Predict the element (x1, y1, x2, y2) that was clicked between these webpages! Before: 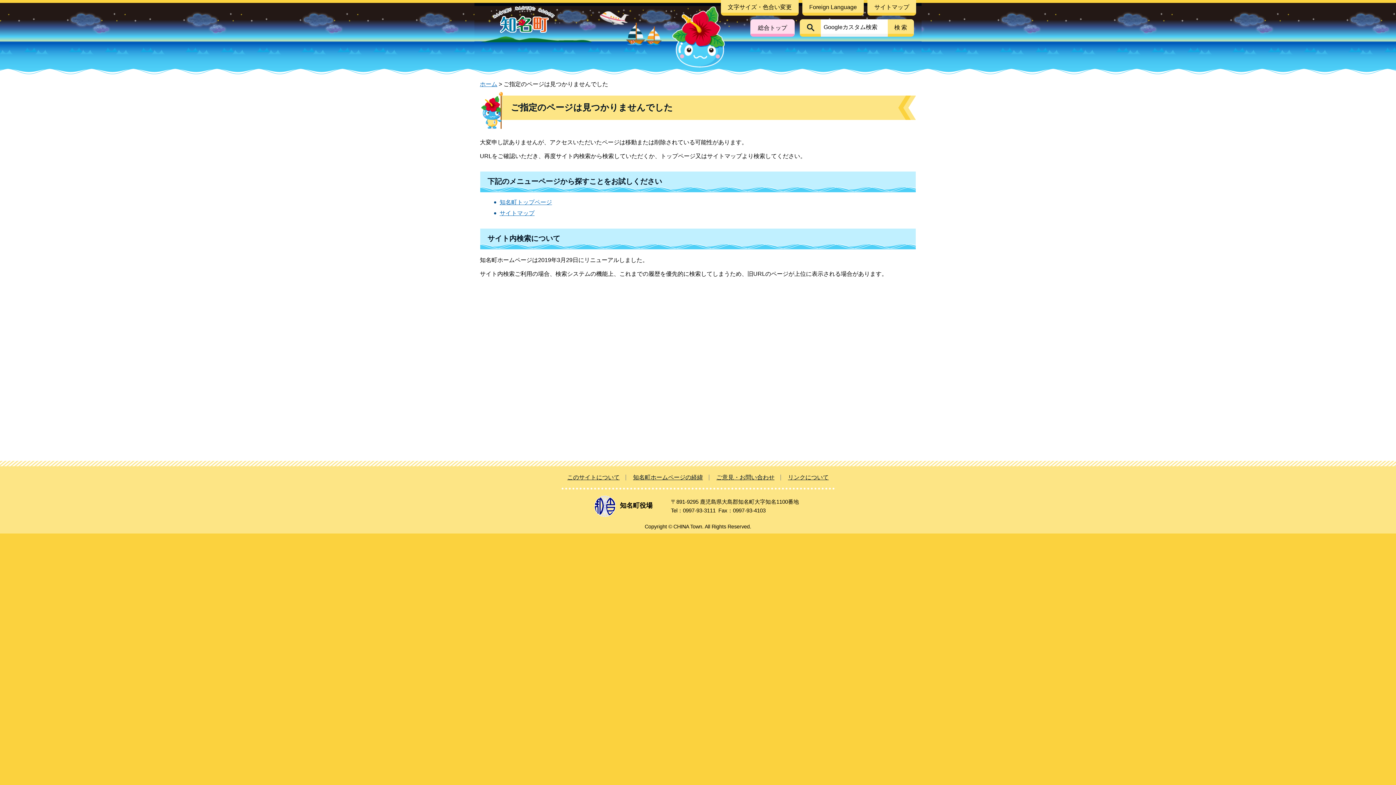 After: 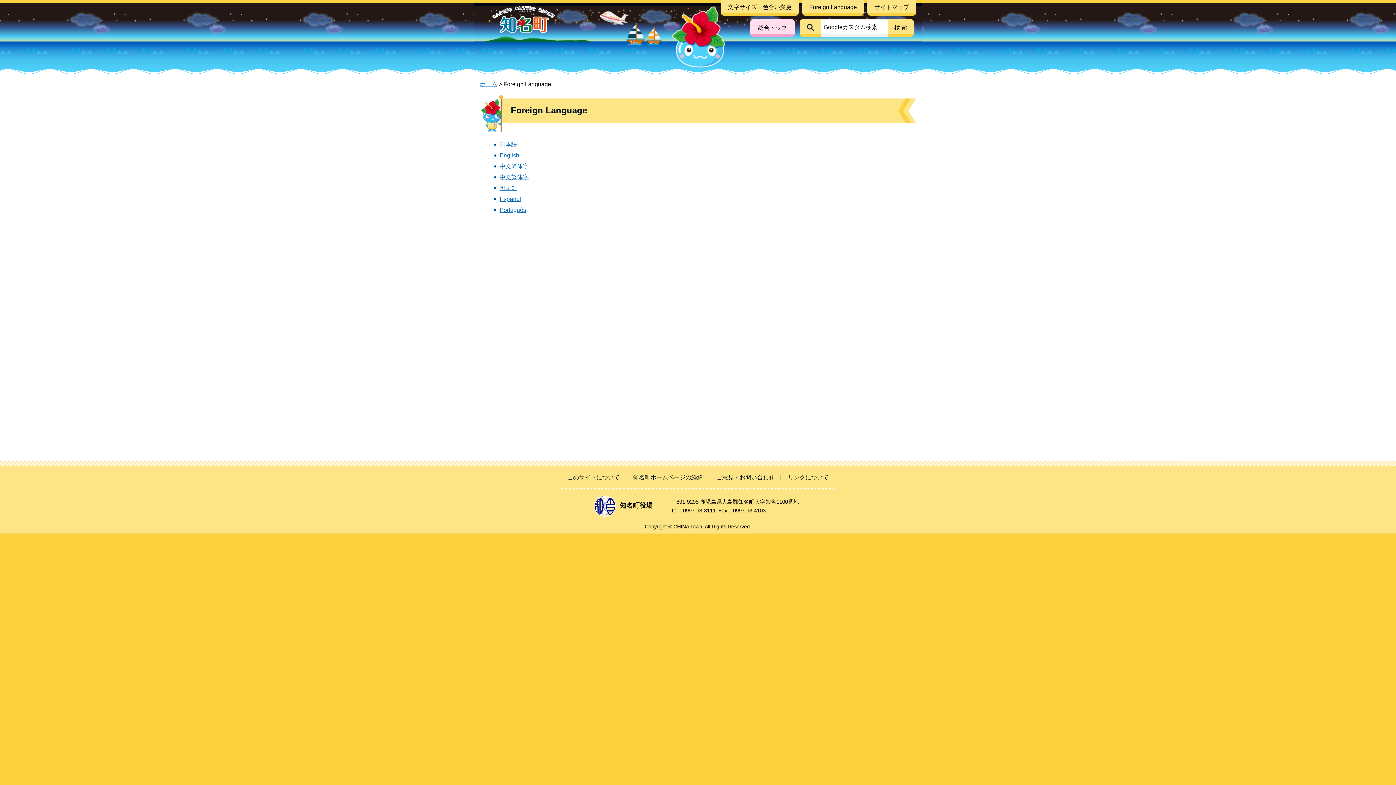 Action: label: Foreign Language bbox: (802, 0, 864, 15)